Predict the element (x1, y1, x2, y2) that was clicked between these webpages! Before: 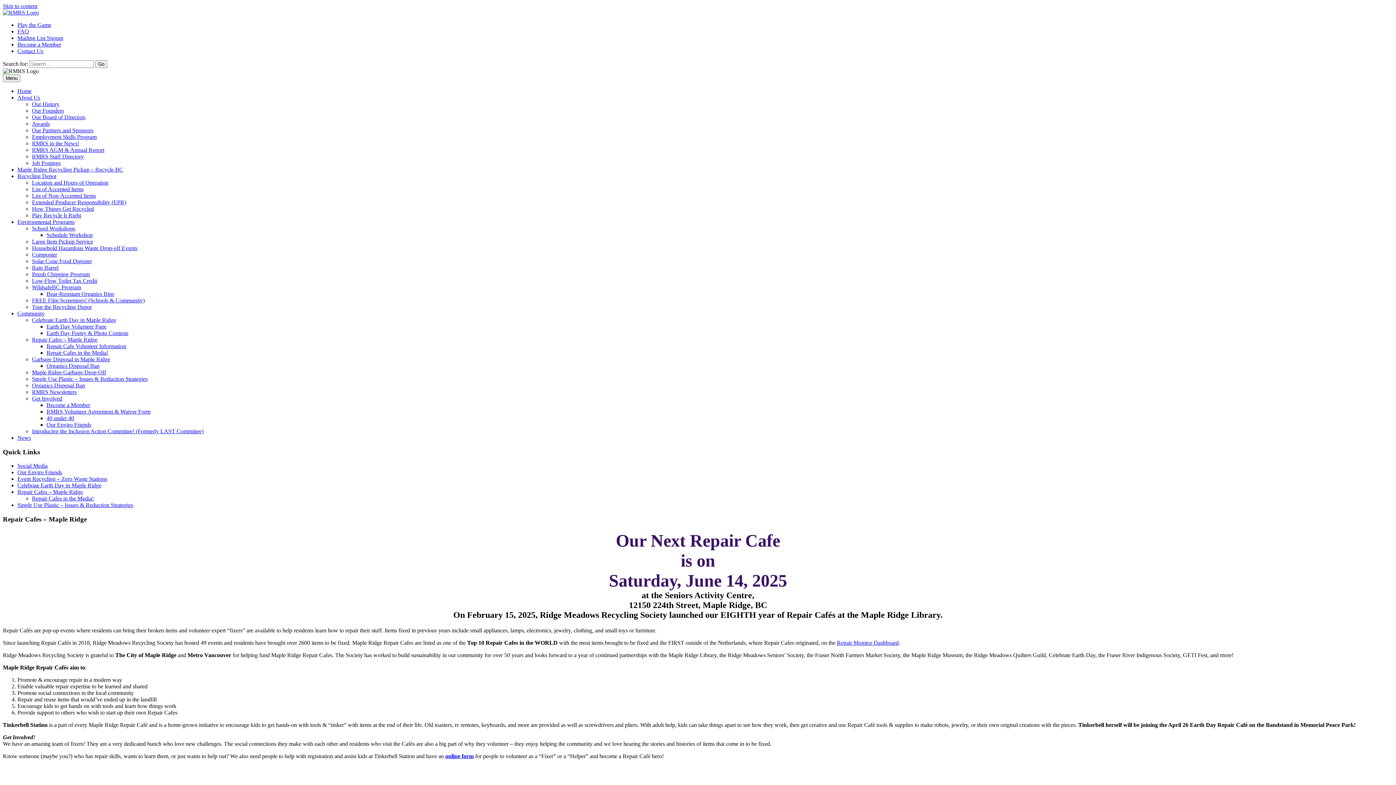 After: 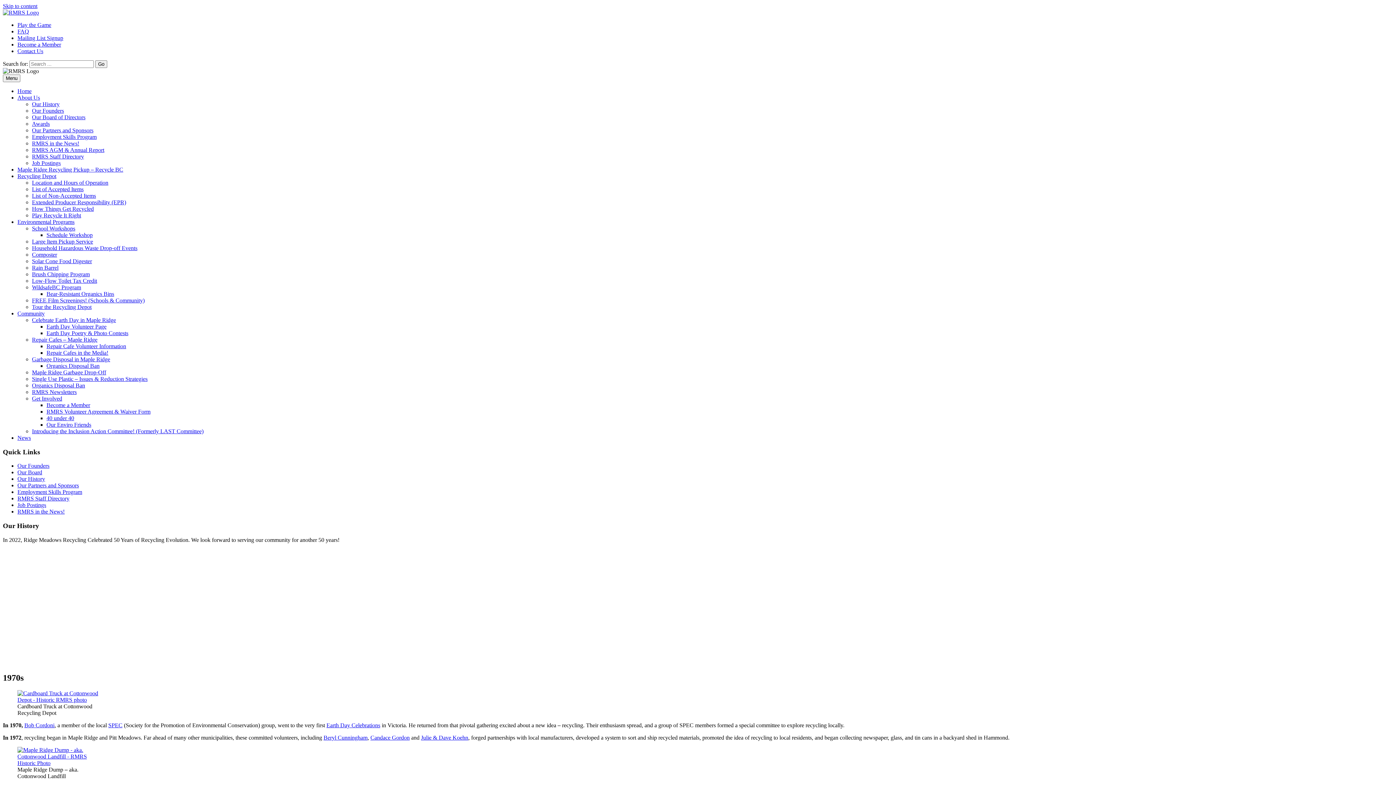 Action: label: Our History bbox: (32, 101, 59, 107)